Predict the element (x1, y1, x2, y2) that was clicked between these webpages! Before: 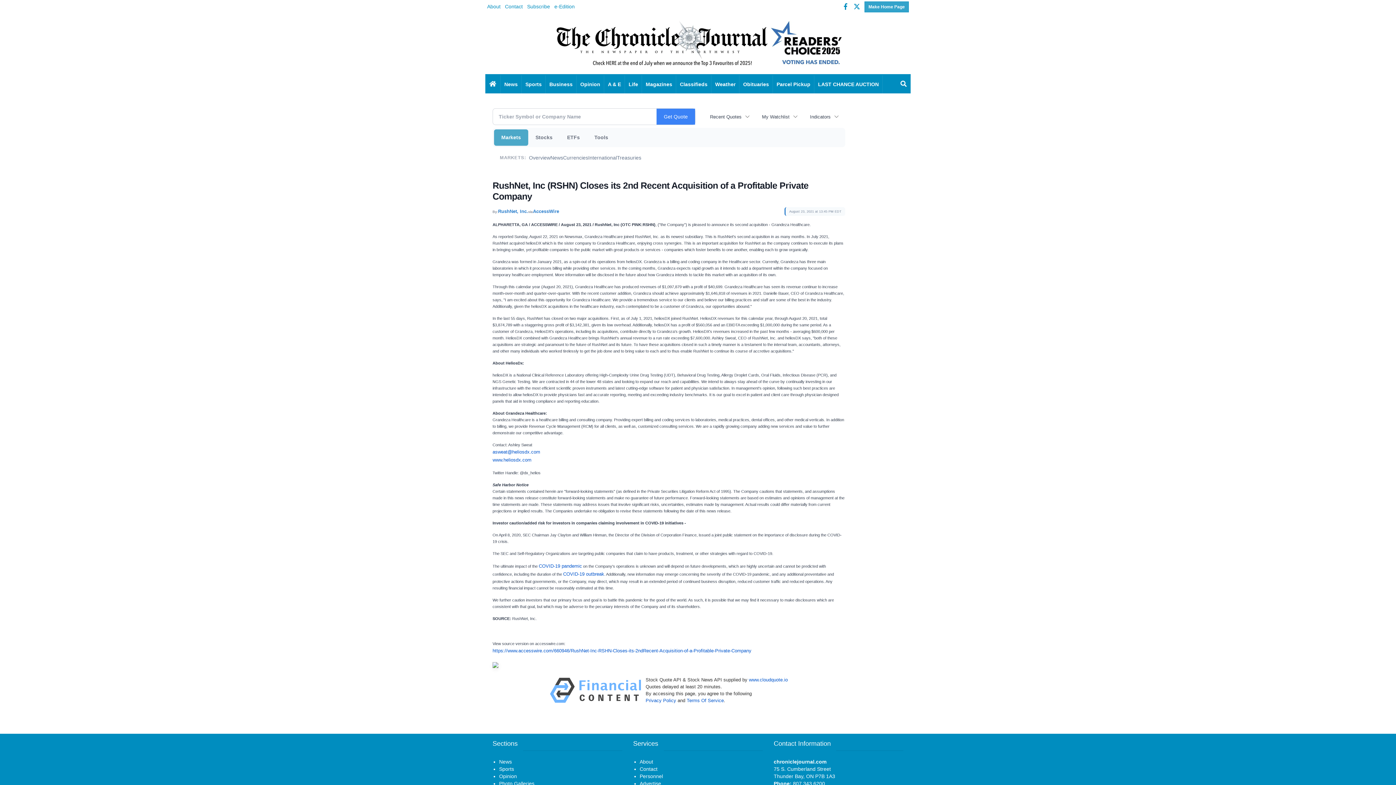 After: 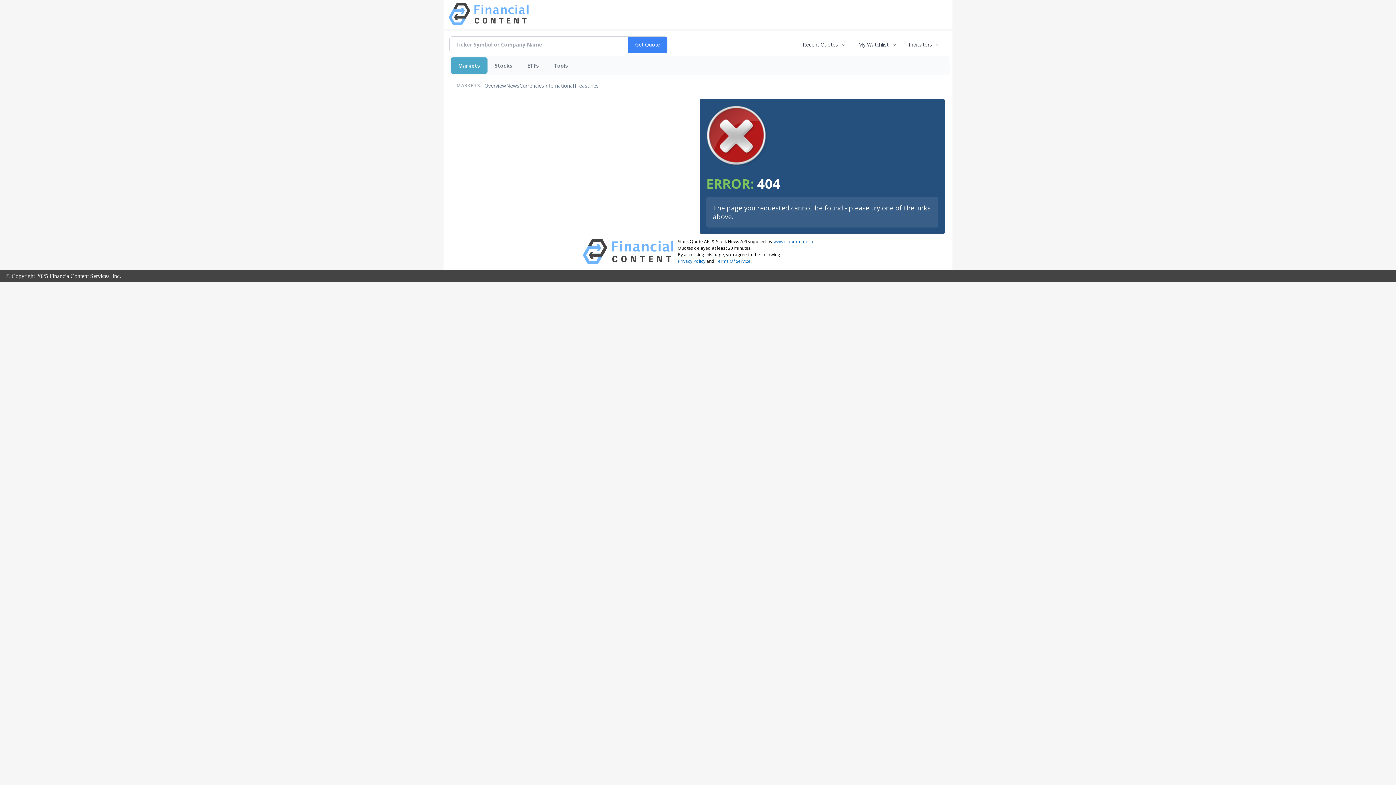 Action: bbox: (505, 3, 522, 9) label: Contact